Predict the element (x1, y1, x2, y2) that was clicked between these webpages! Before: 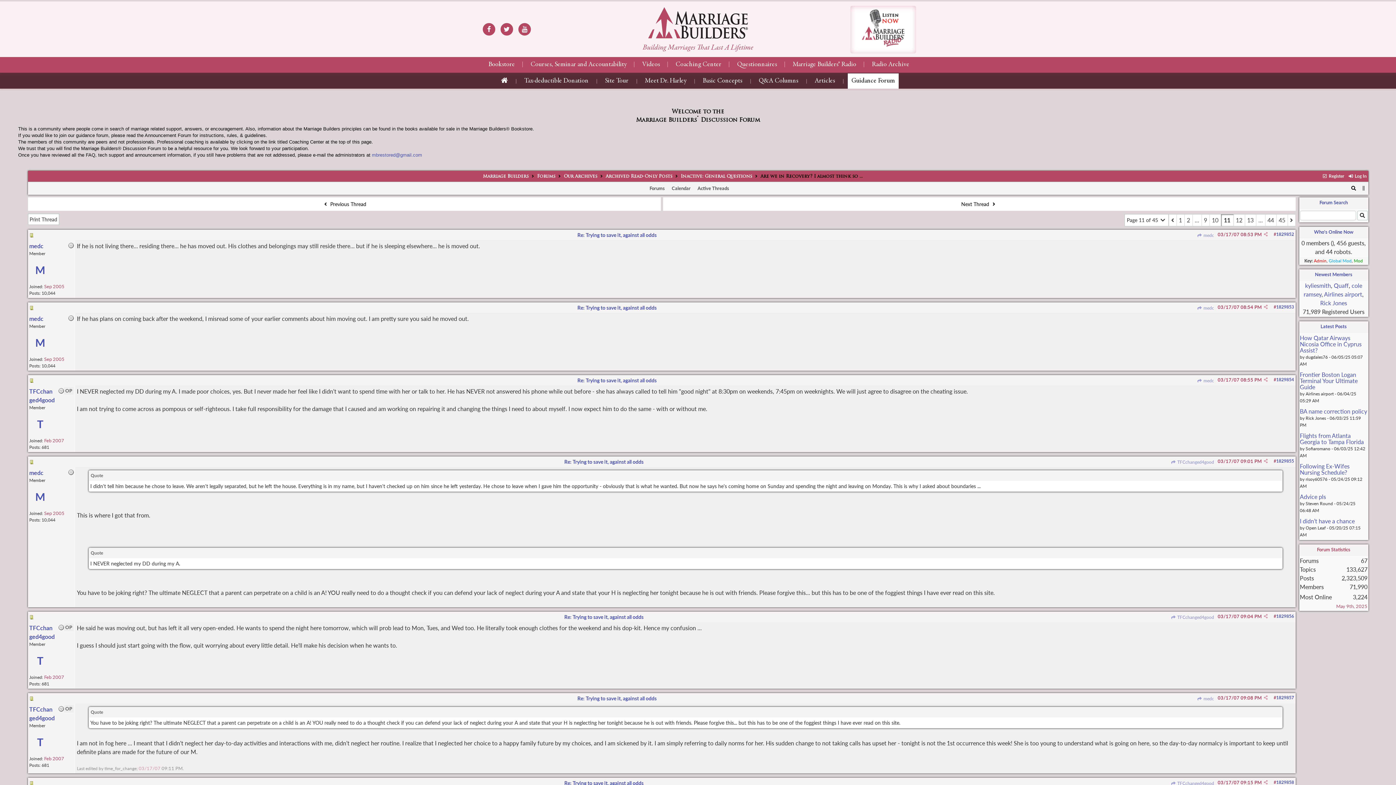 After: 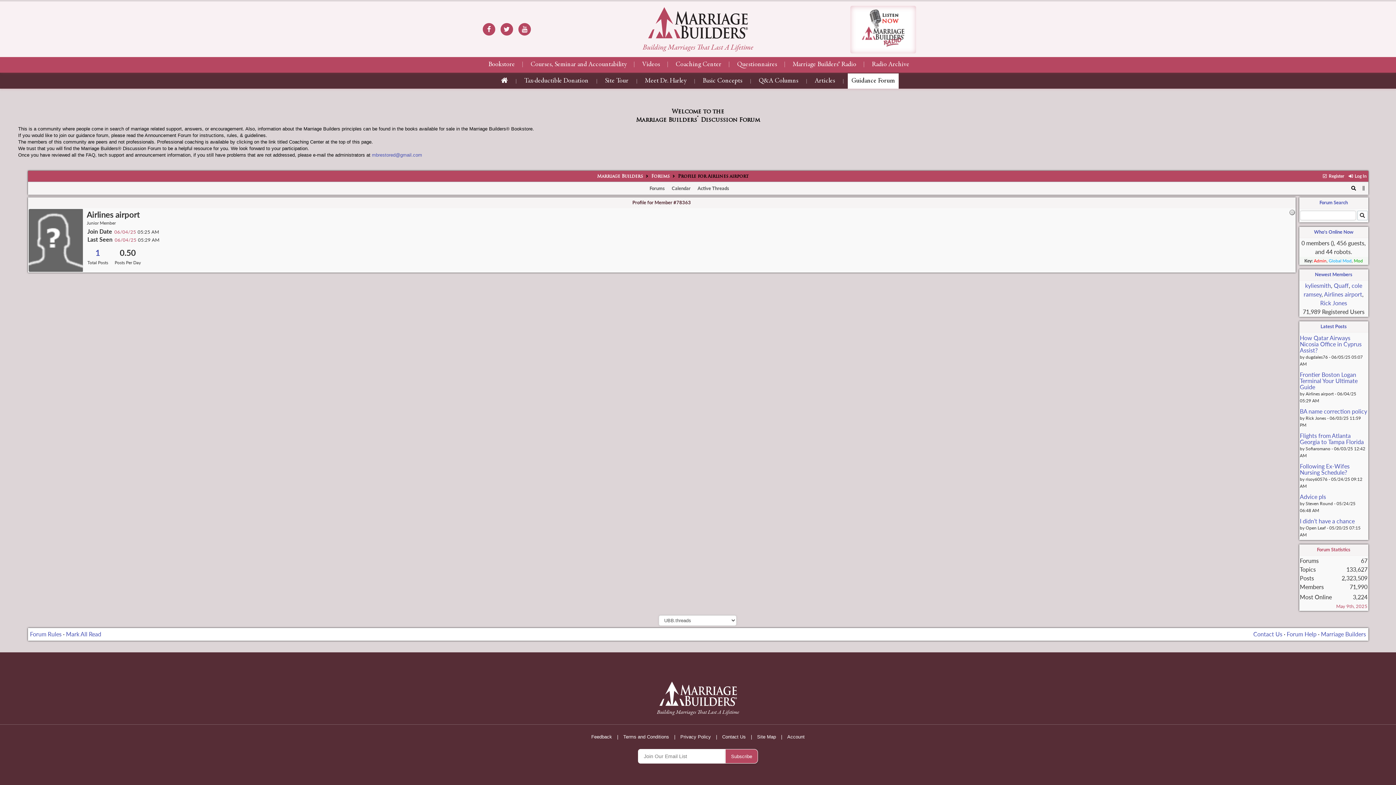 Action: bbox: (1324, 290, 1362, 297) label: Airlines airport